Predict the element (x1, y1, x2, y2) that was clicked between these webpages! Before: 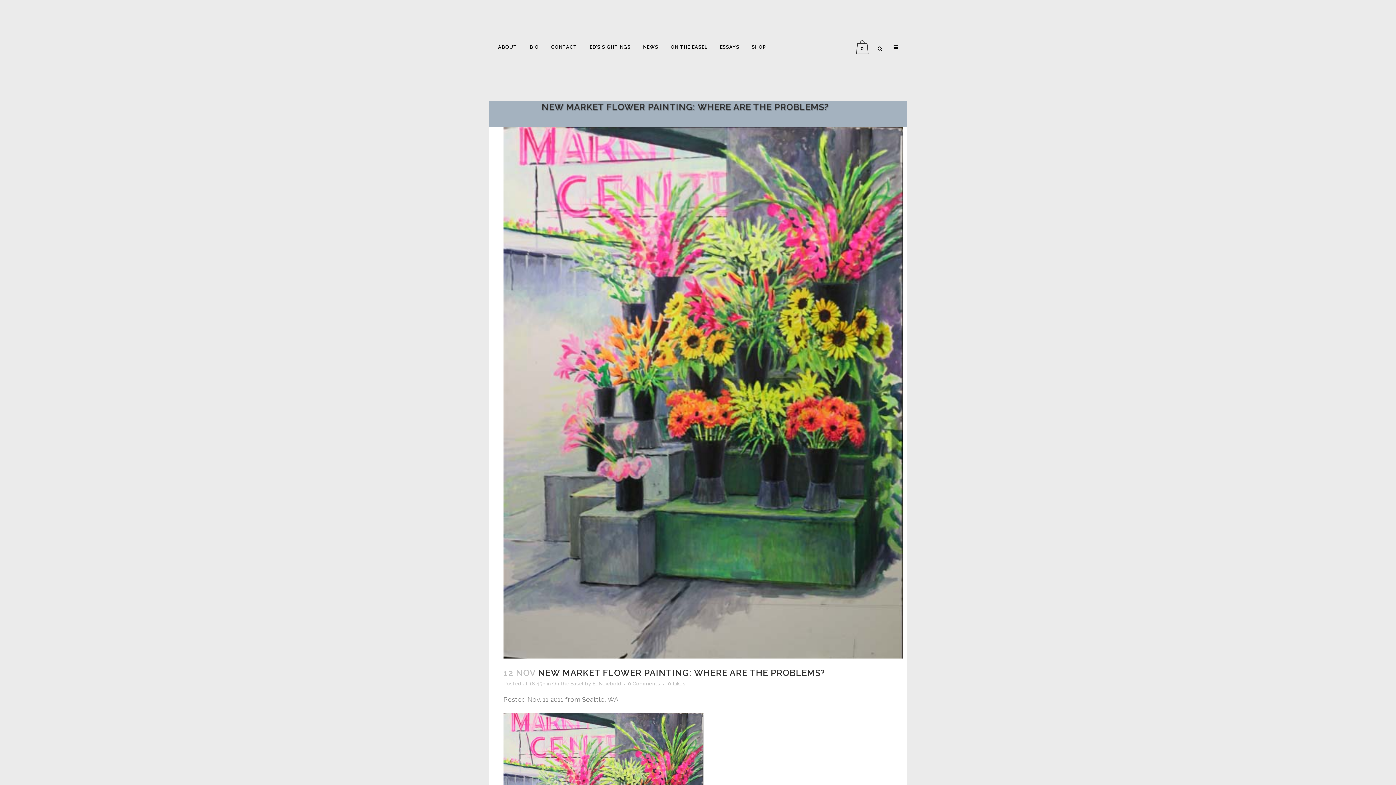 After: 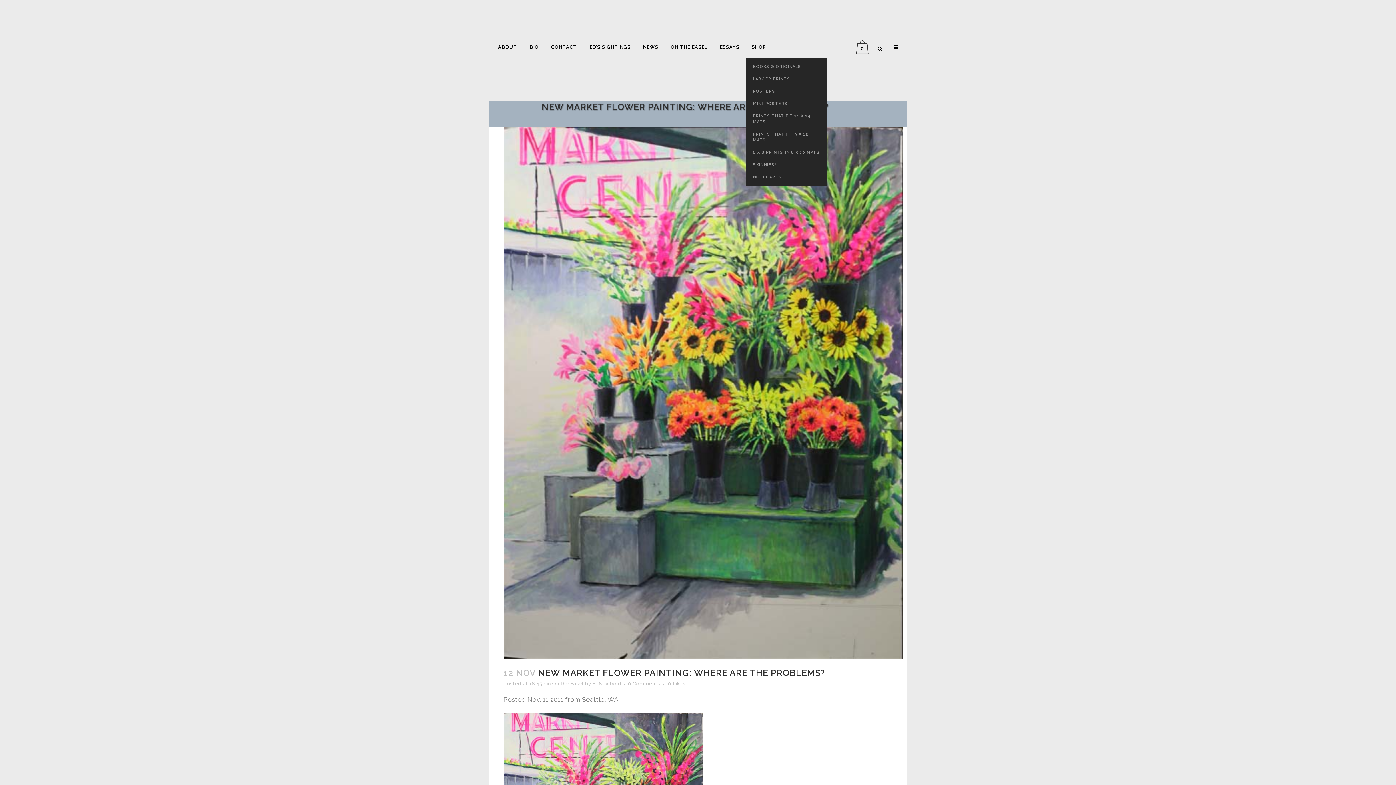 Action: bbox: (745, 36, 772, 58) label: SHOP